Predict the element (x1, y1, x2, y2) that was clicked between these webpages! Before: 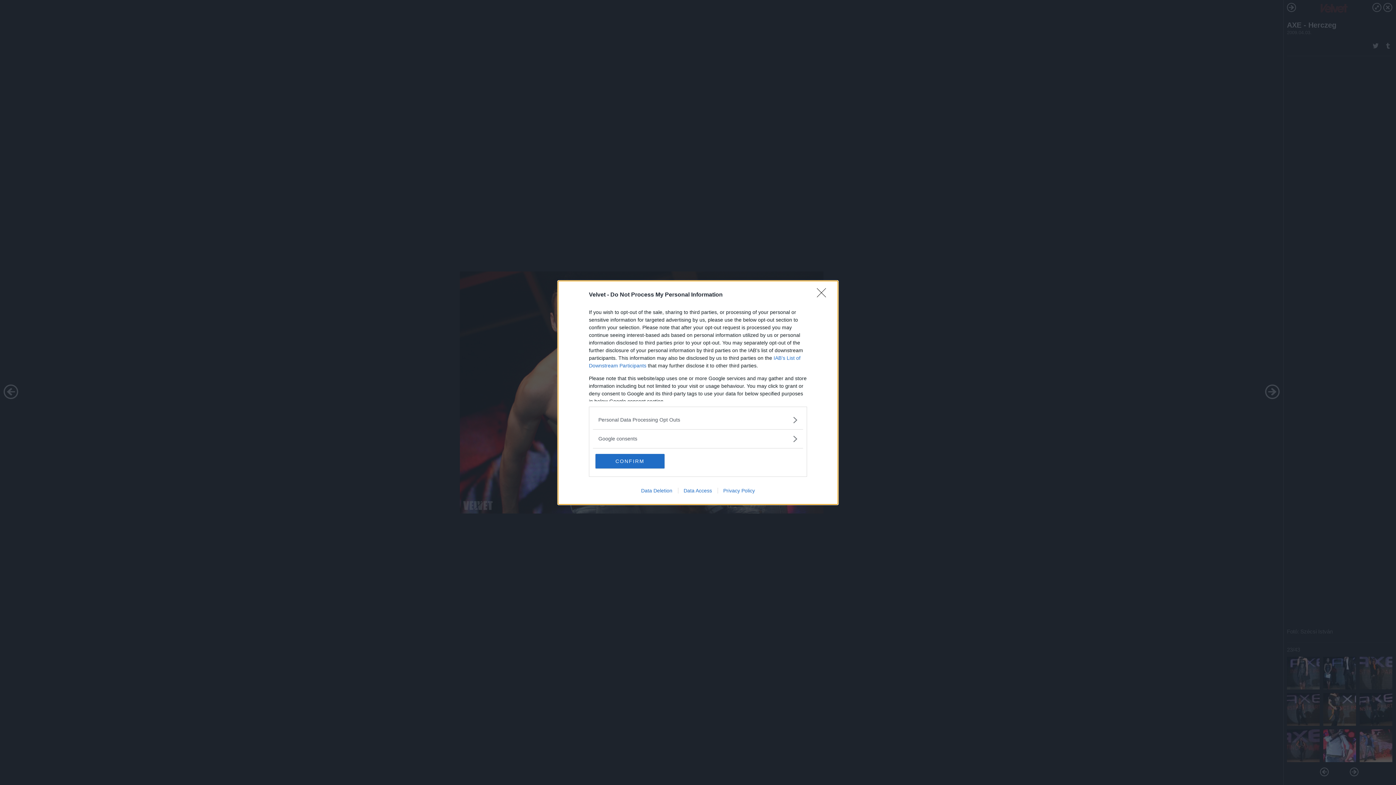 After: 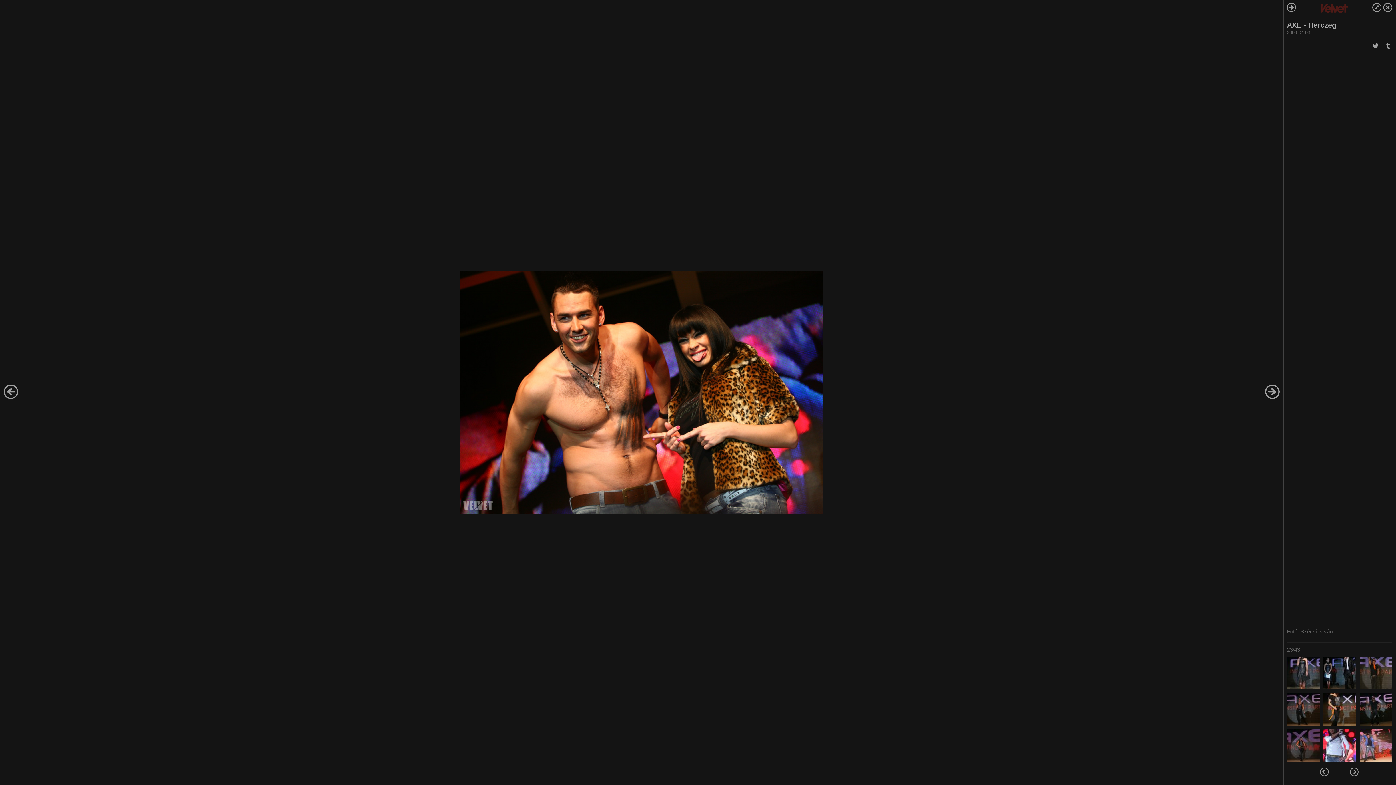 Action: bbox: (817, 288, 830, 302) label: Close